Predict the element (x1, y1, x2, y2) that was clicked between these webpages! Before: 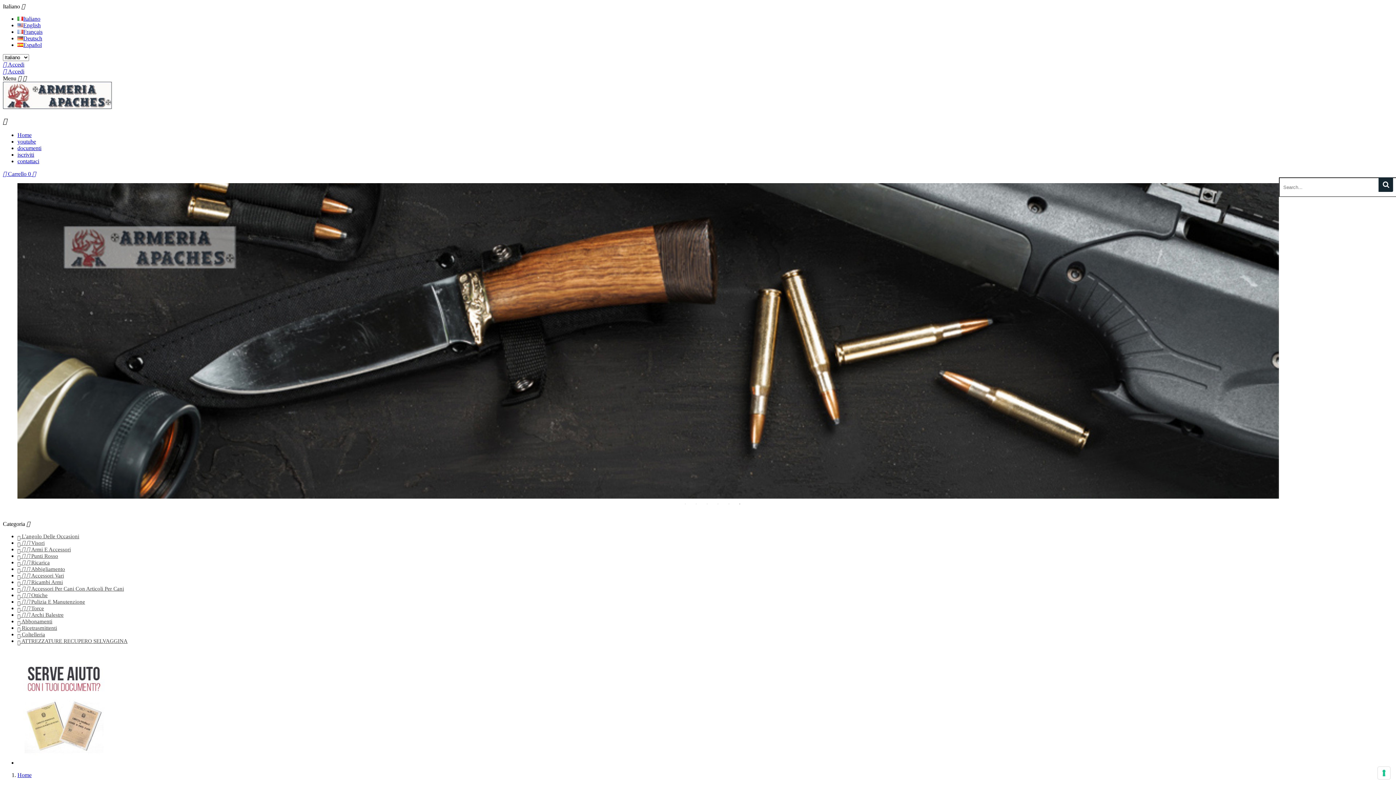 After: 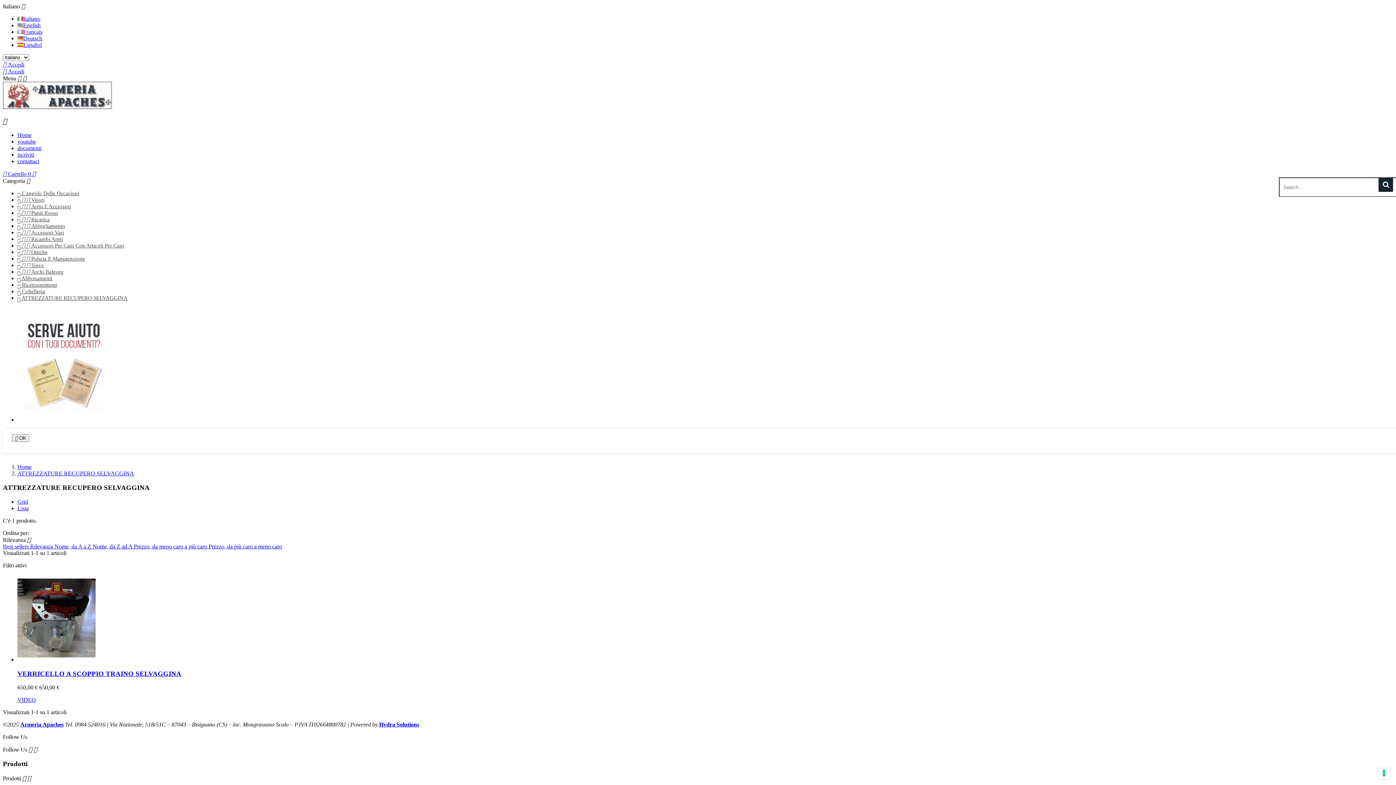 Action: label:  ATTREZZATURE RECUPERO SELVAGGINA bbox: (17, 633, 127, 649)